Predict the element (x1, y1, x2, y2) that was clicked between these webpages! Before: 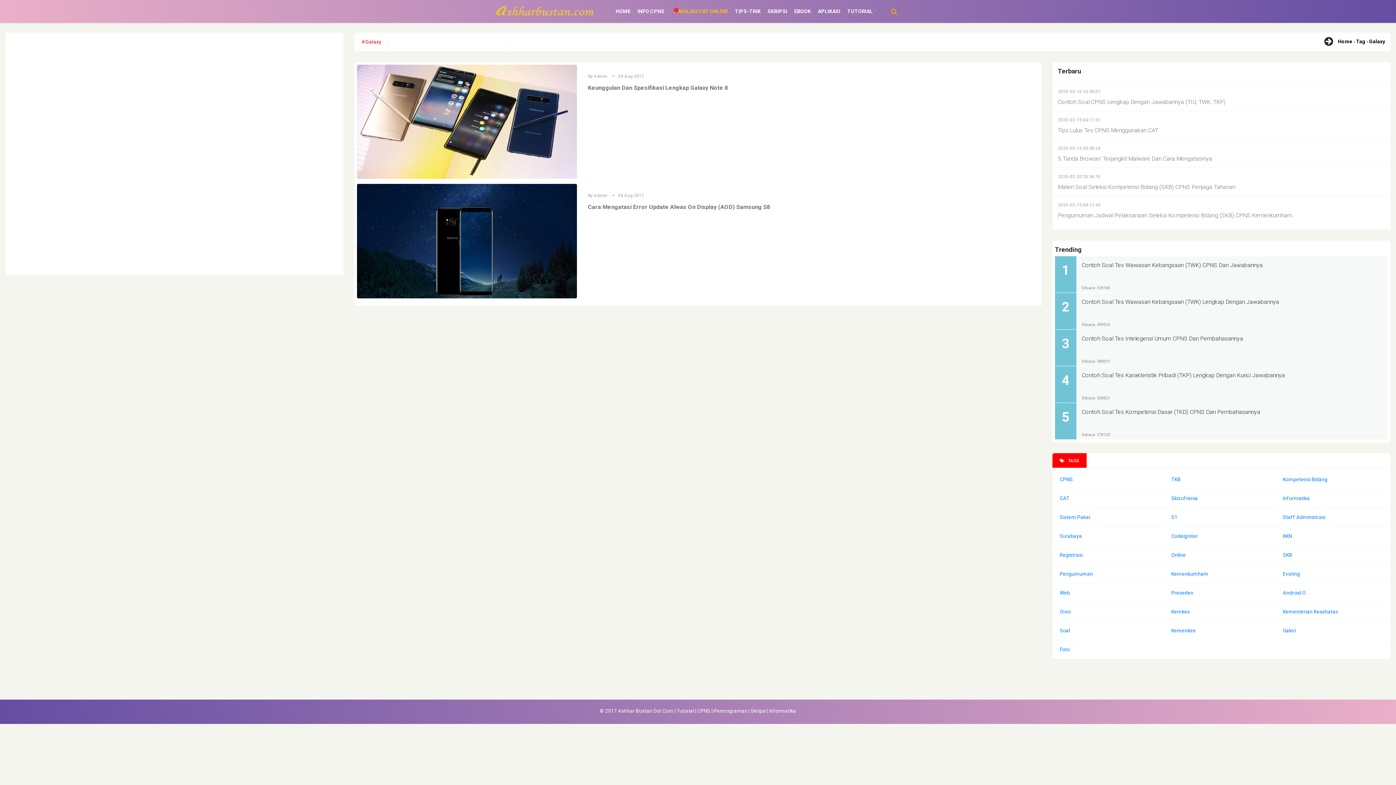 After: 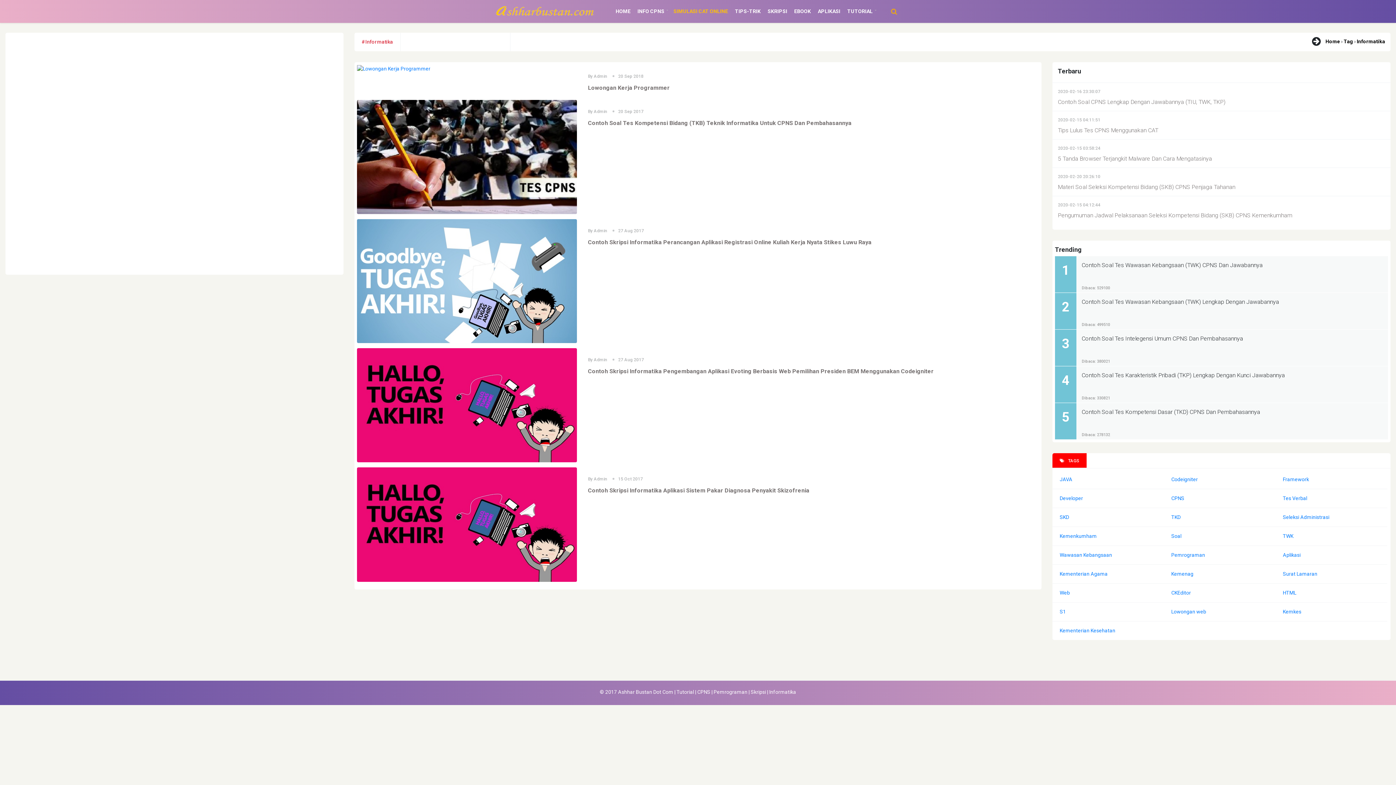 Action: bbox: (1283, 495, 1310, 501) label: Informatika